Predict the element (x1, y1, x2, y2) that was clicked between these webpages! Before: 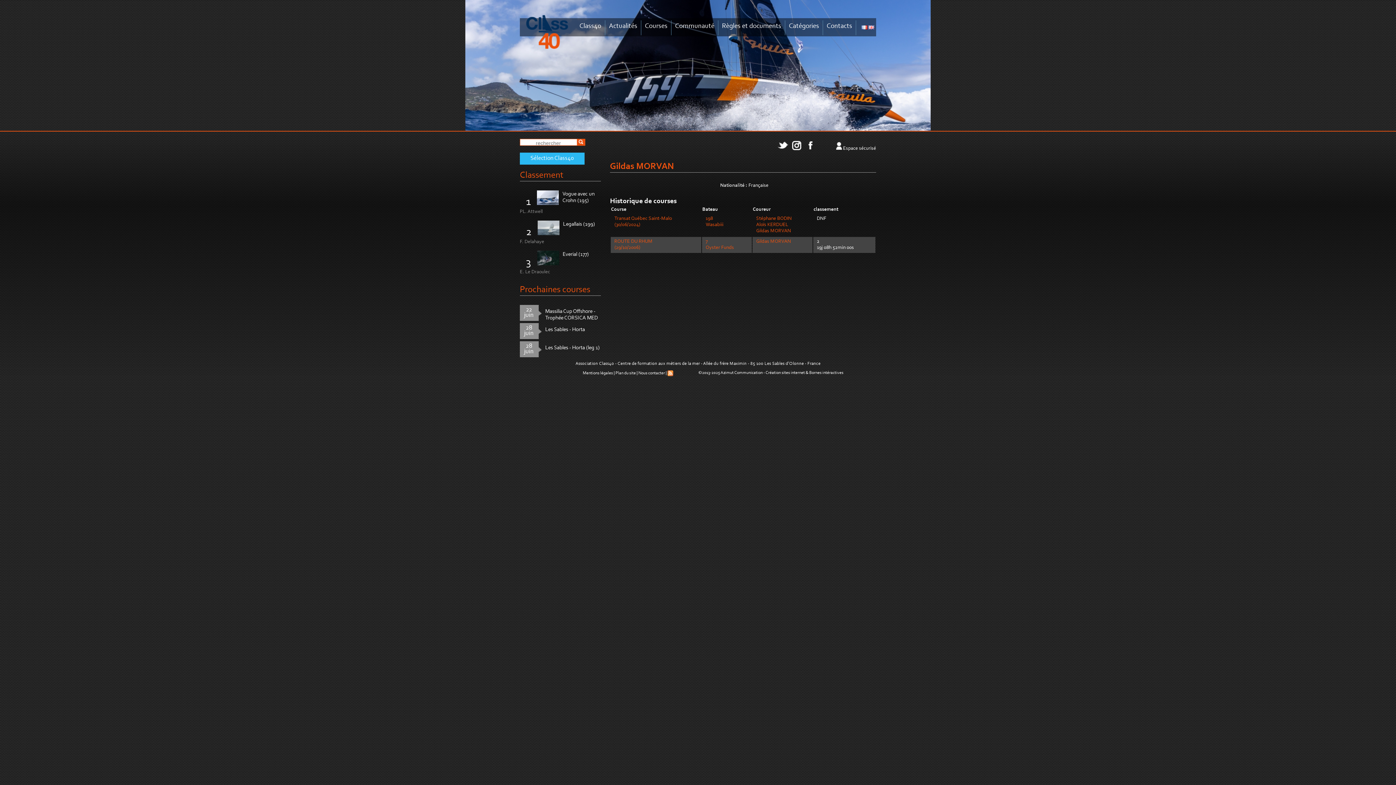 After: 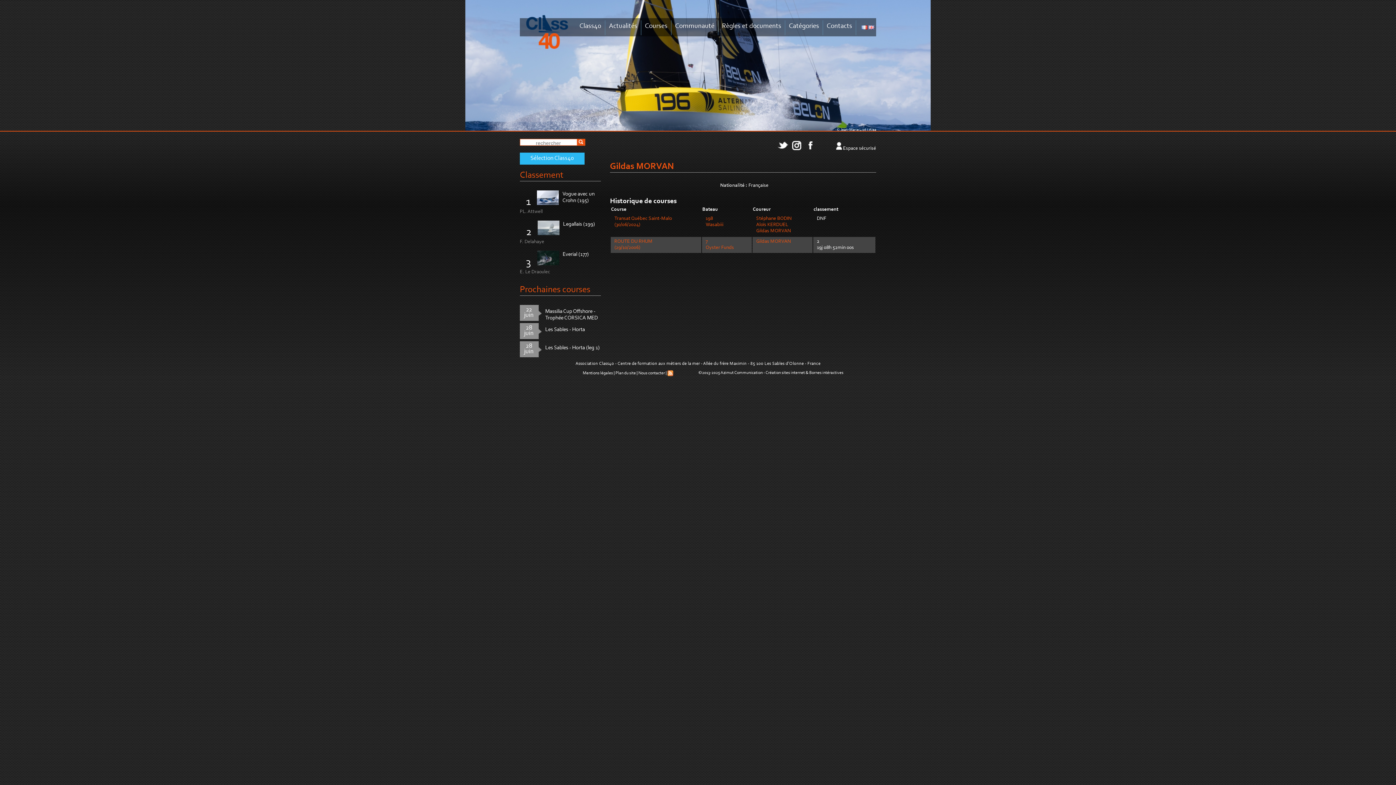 Action: bbox: (790, 148, 803, 153)